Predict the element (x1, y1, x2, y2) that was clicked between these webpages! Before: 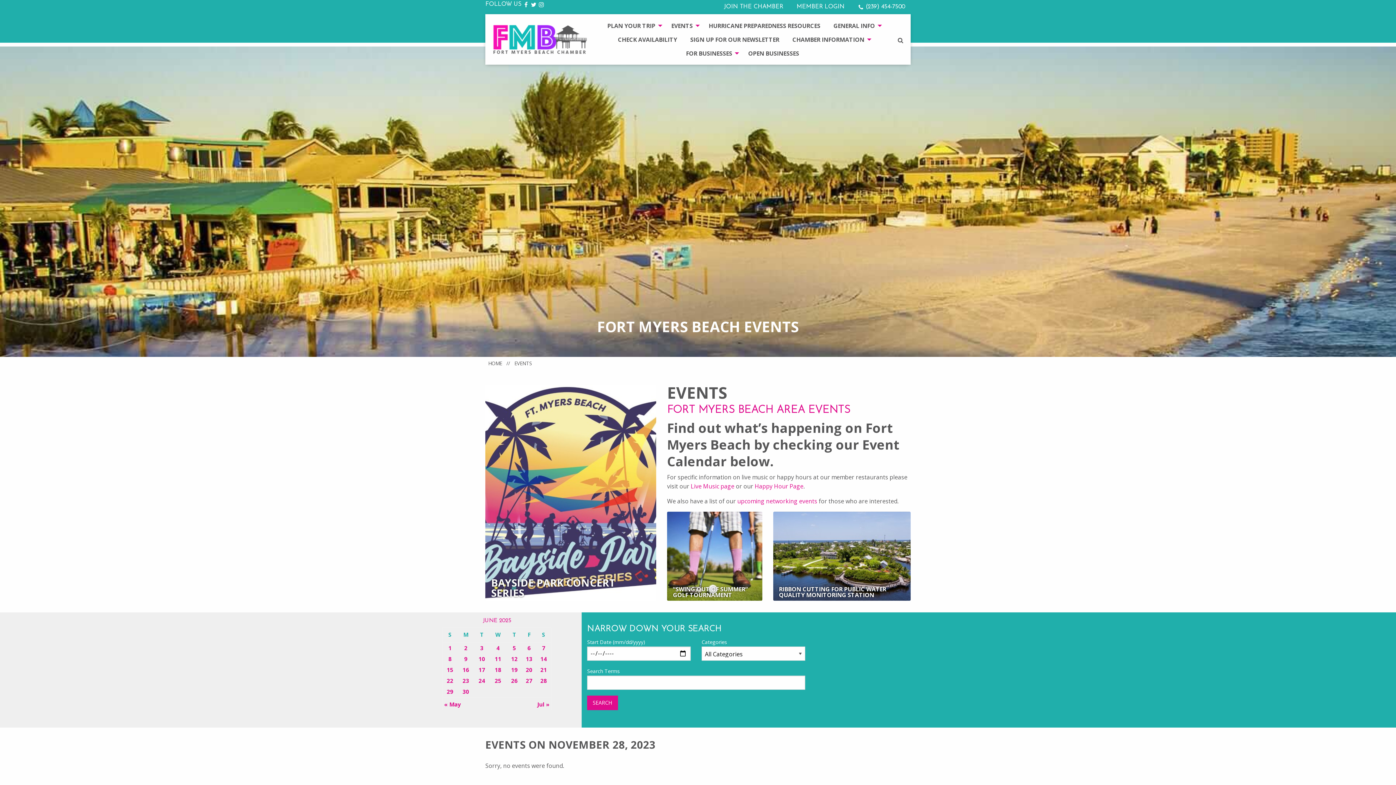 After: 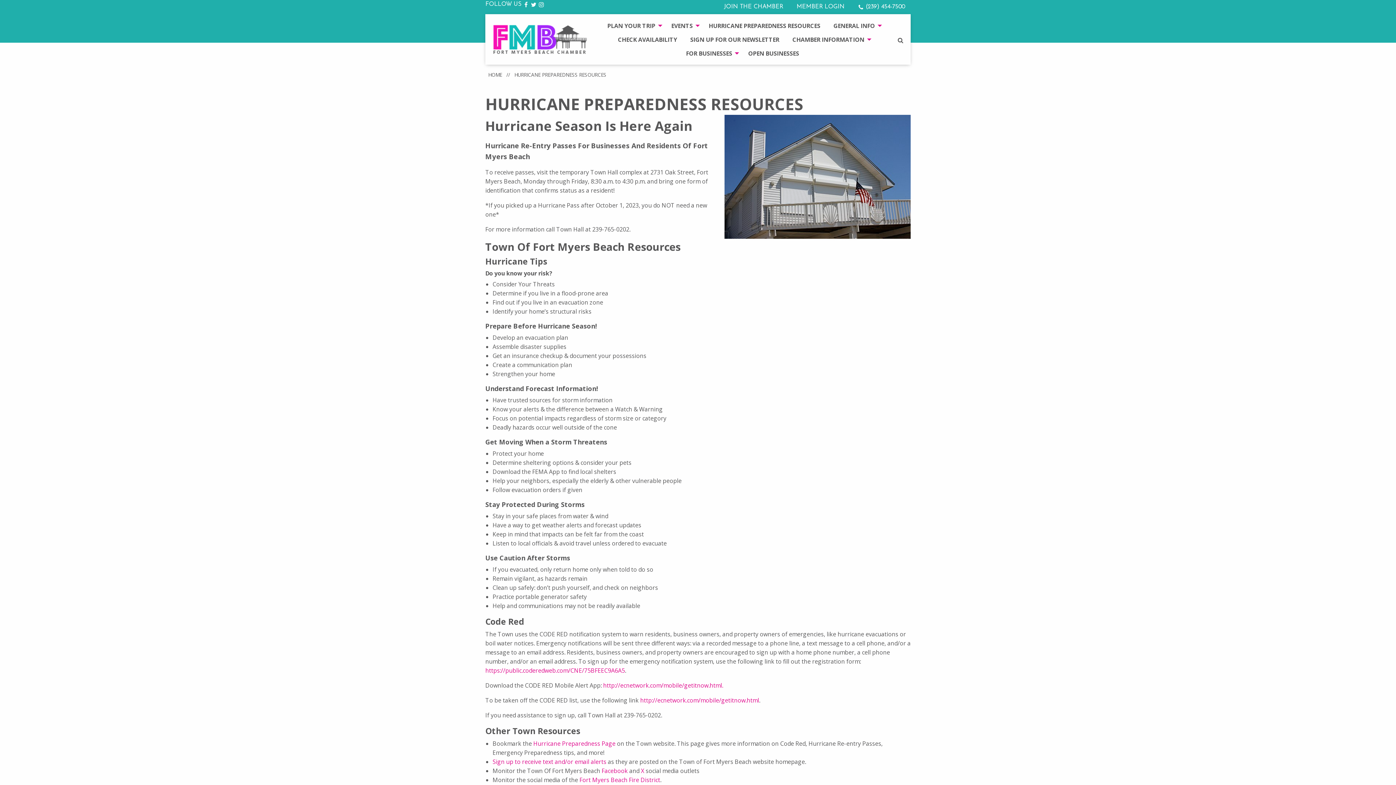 Action: bbox: (703, 18, 826, 32) label: HURRICANE PREPAREDNESS RESOURCES